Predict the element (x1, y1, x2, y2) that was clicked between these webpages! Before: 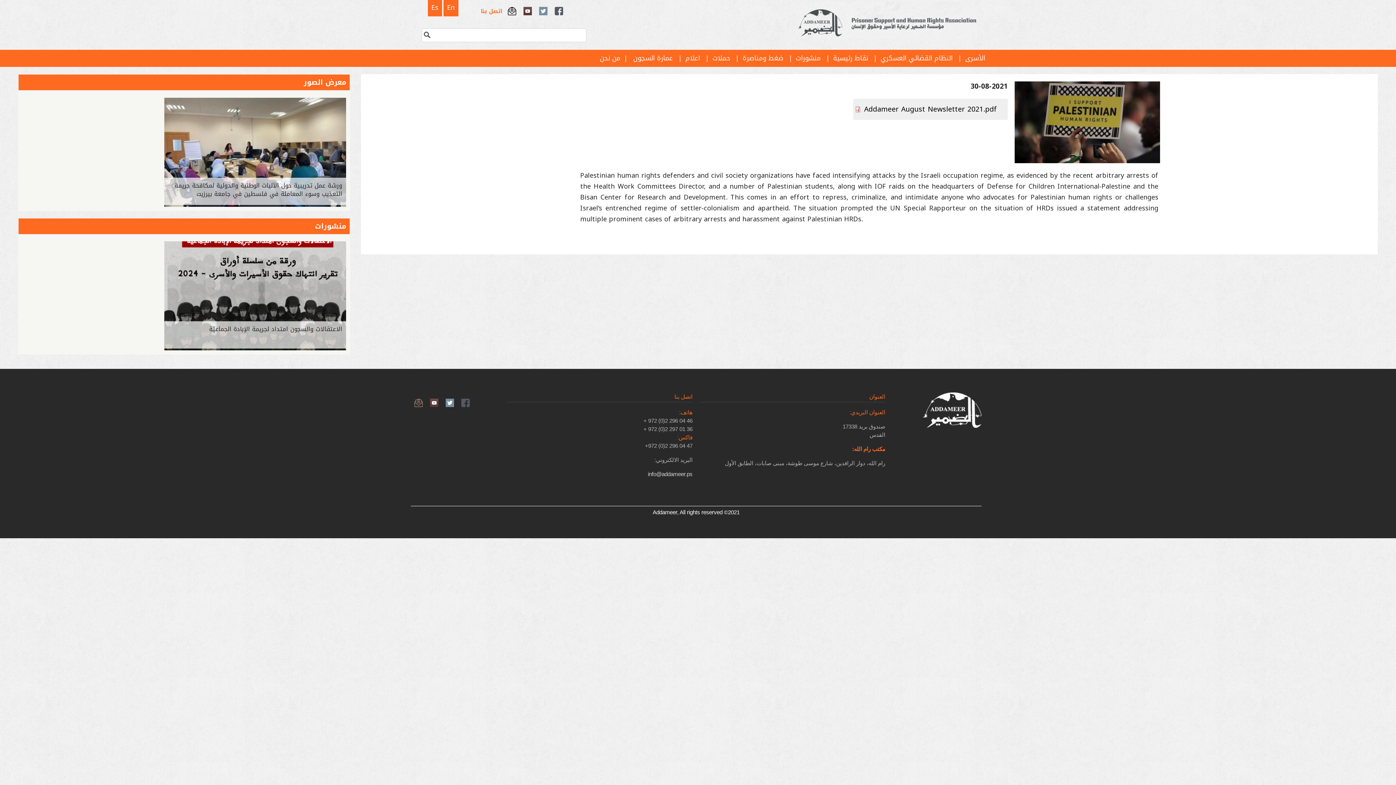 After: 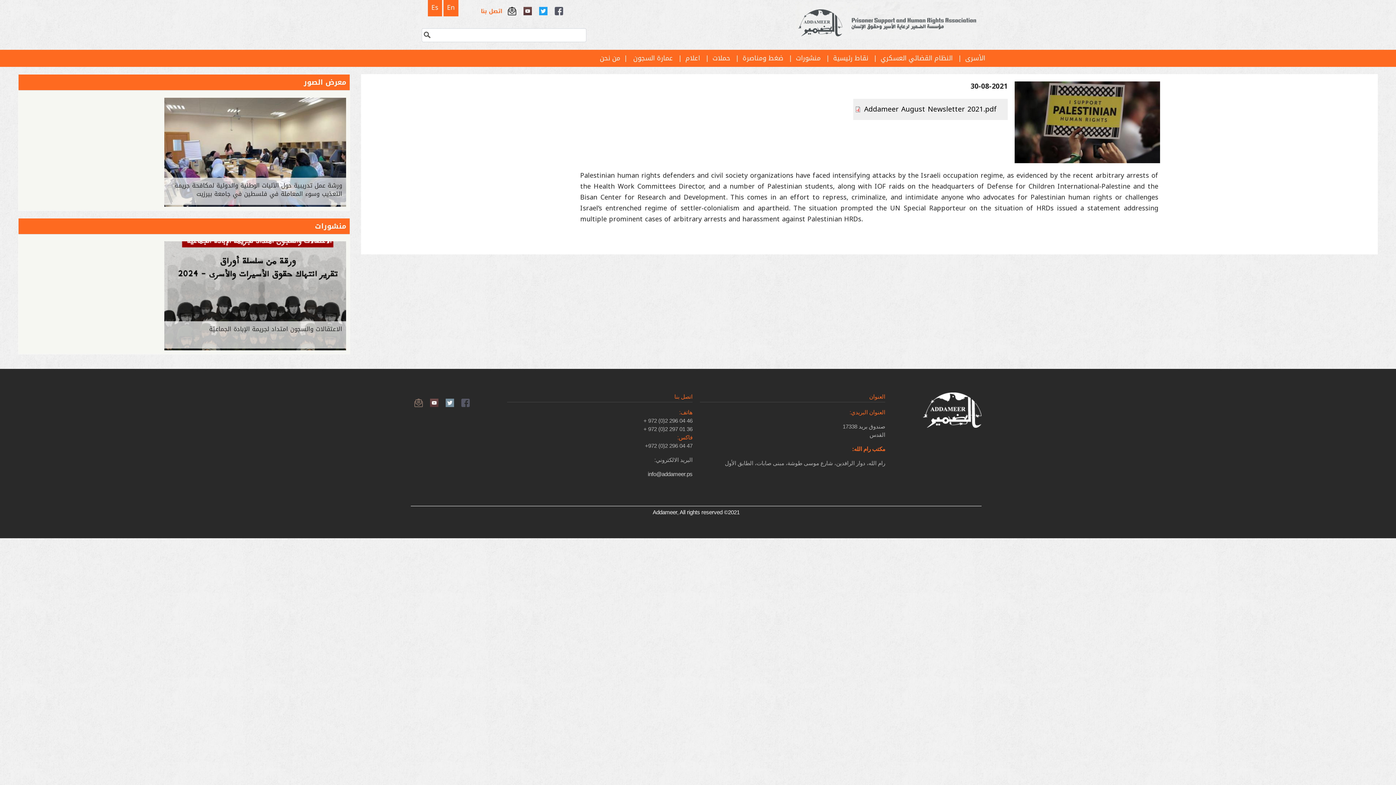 Action: bbox: (539, 6, 547, 15) label: twitter